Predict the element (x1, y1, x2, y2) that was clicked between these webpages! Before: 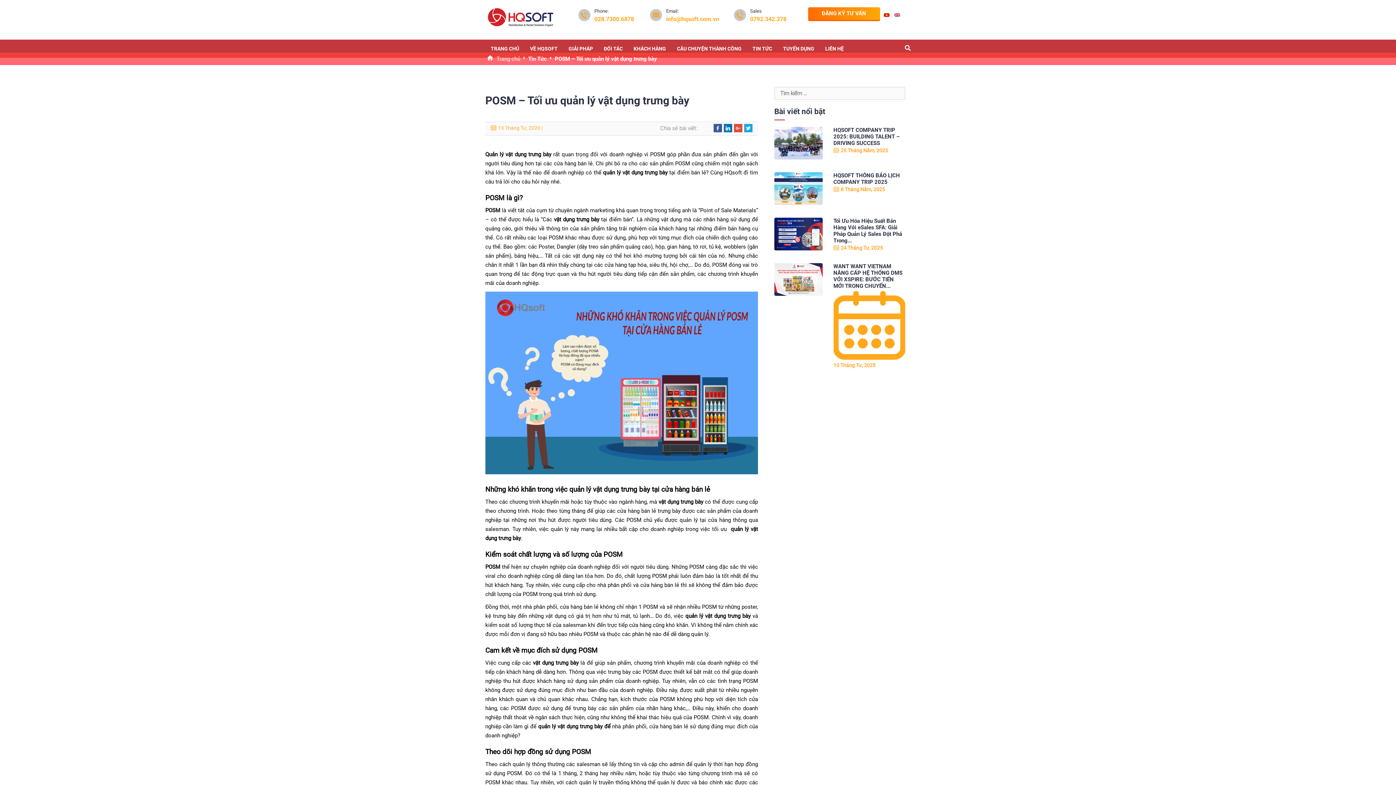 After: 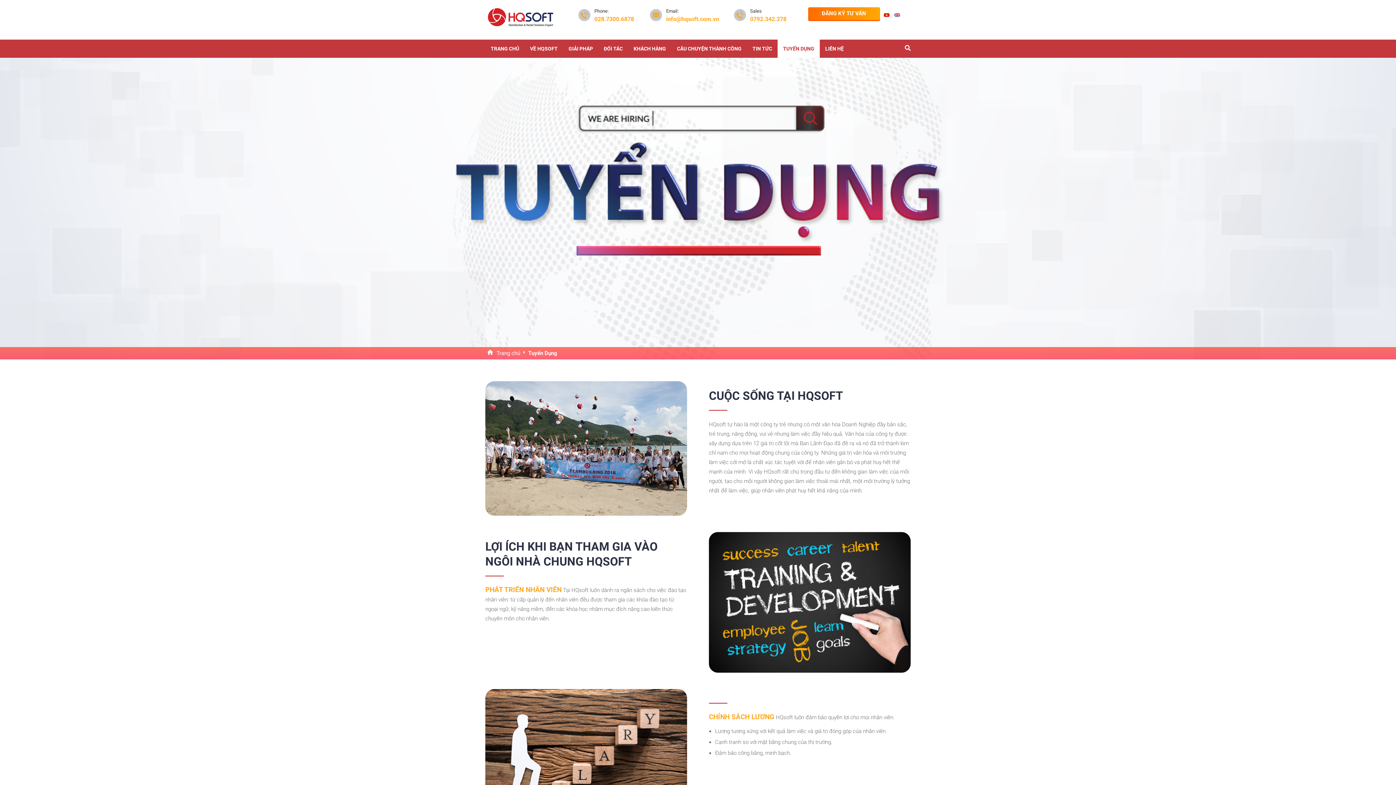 Action: bbox: (783, 45, 814, 51) label: TUYỂN DỤNG